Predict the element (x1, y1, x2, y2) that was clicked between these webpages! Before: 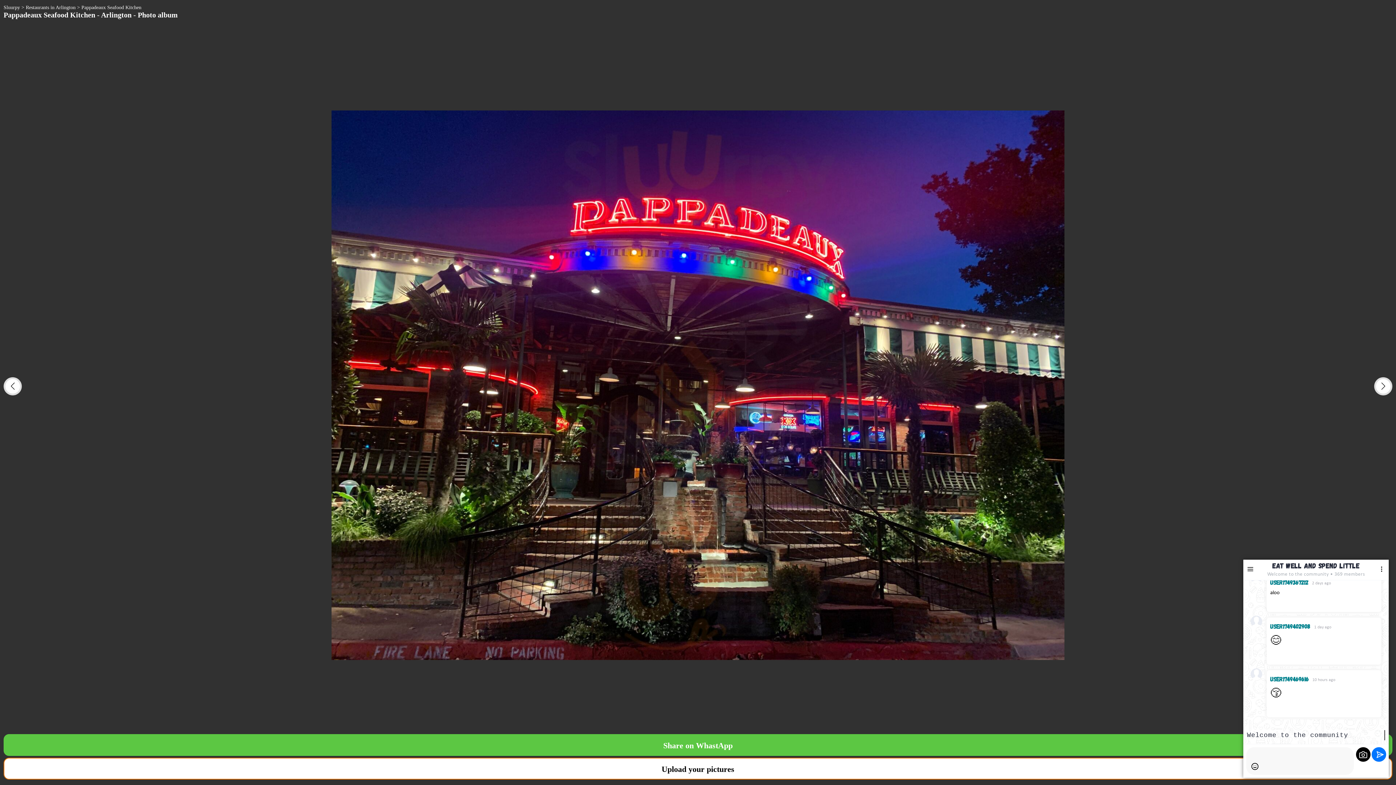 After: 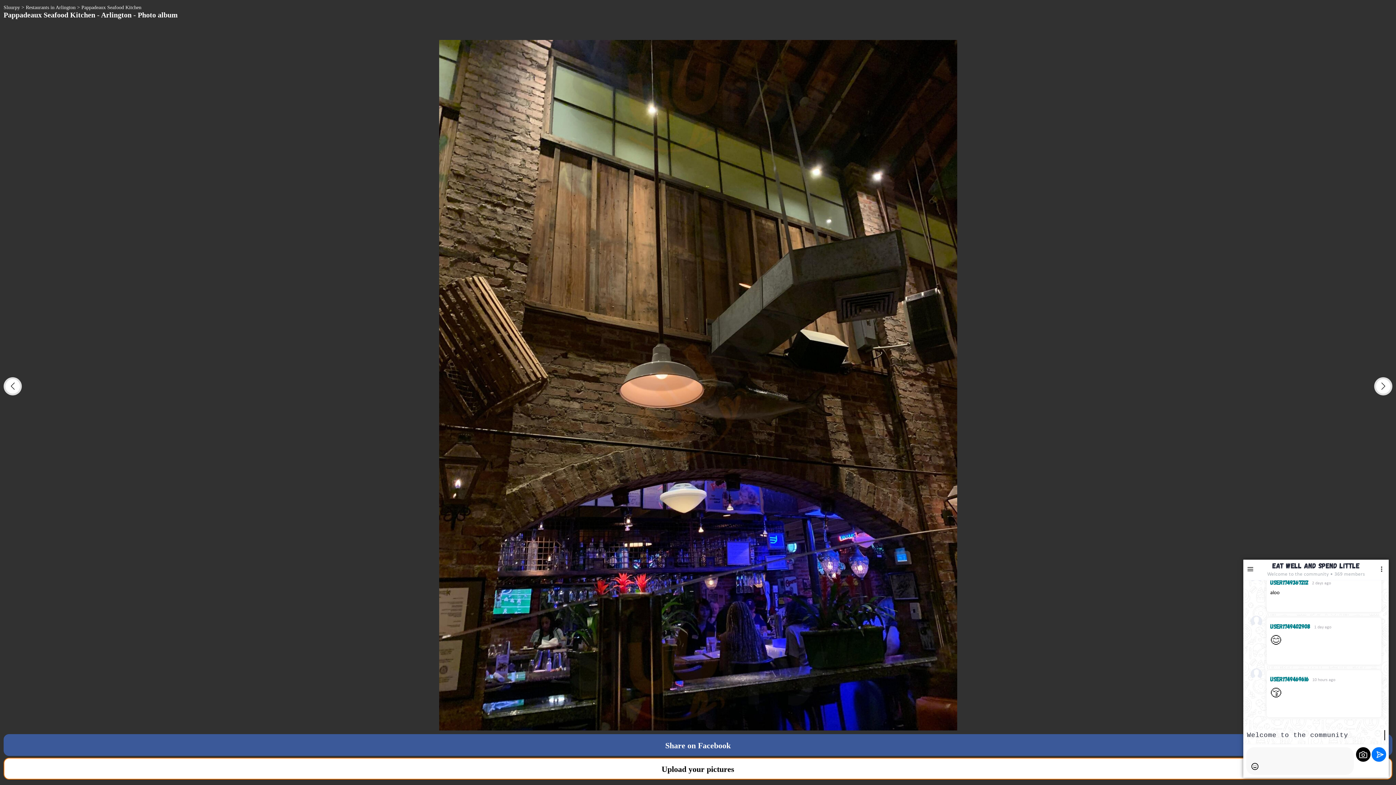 Action: label: Next slide bbox: (1374, 377, 1392, 395)